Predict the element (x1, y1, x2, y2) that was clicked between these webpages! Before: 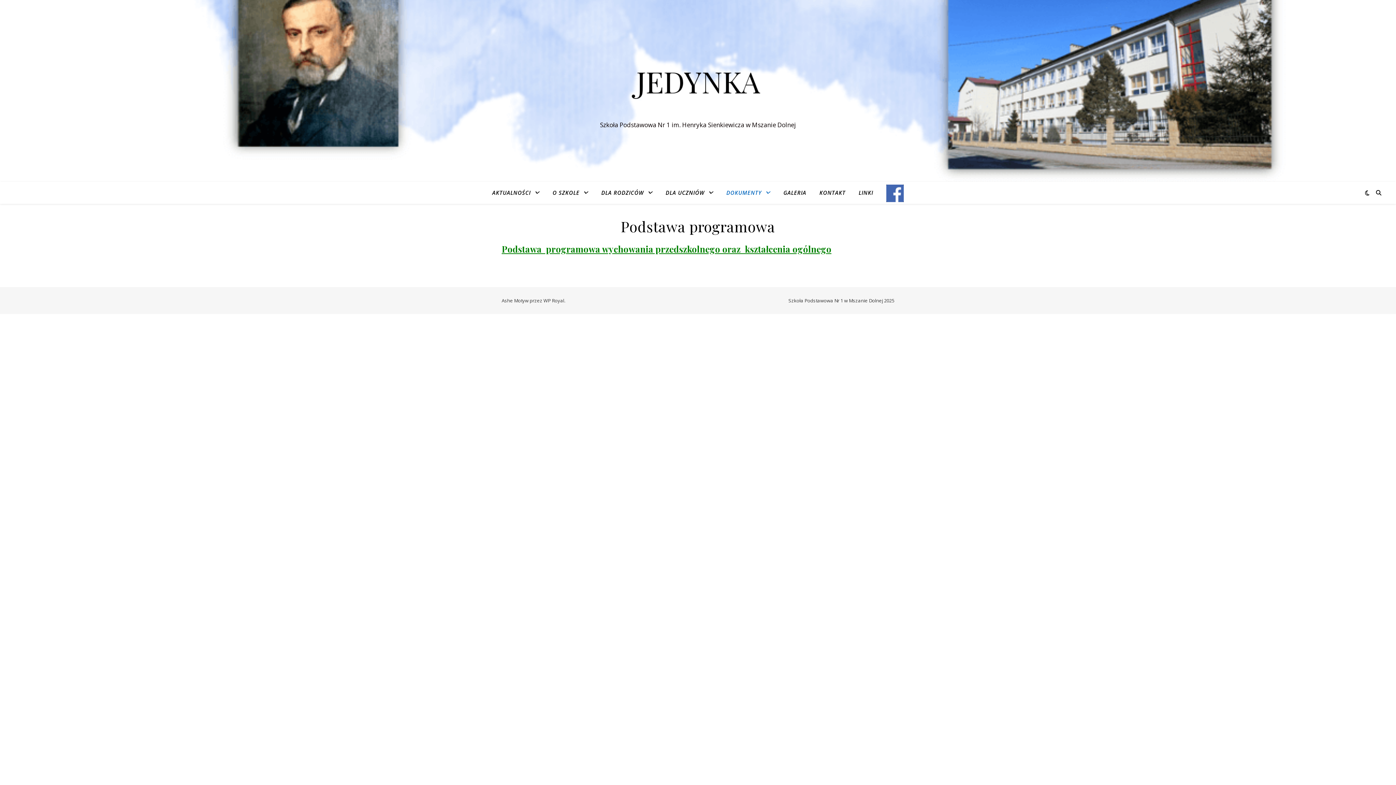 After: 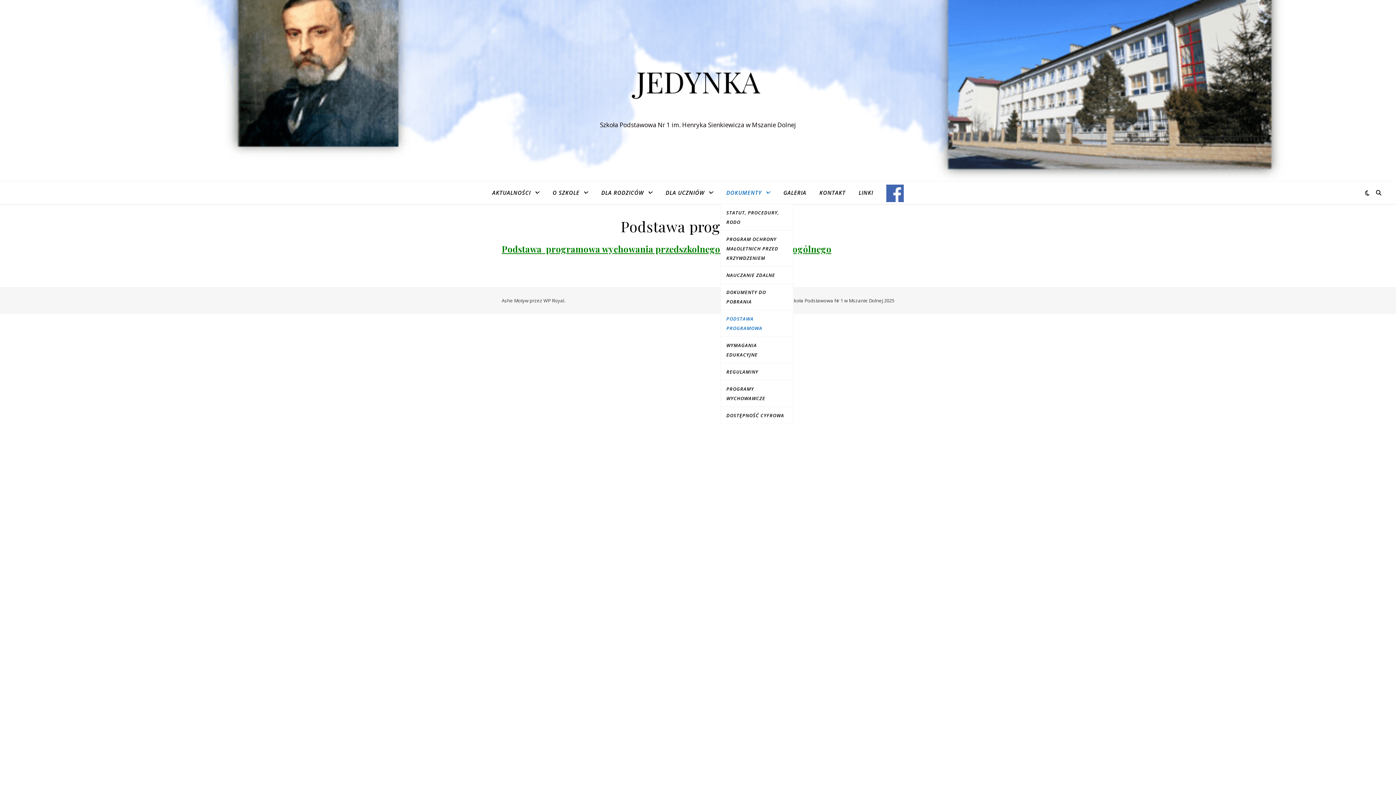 Action: label: DOKUMENTY bbox: (720, 181, 776, 204)